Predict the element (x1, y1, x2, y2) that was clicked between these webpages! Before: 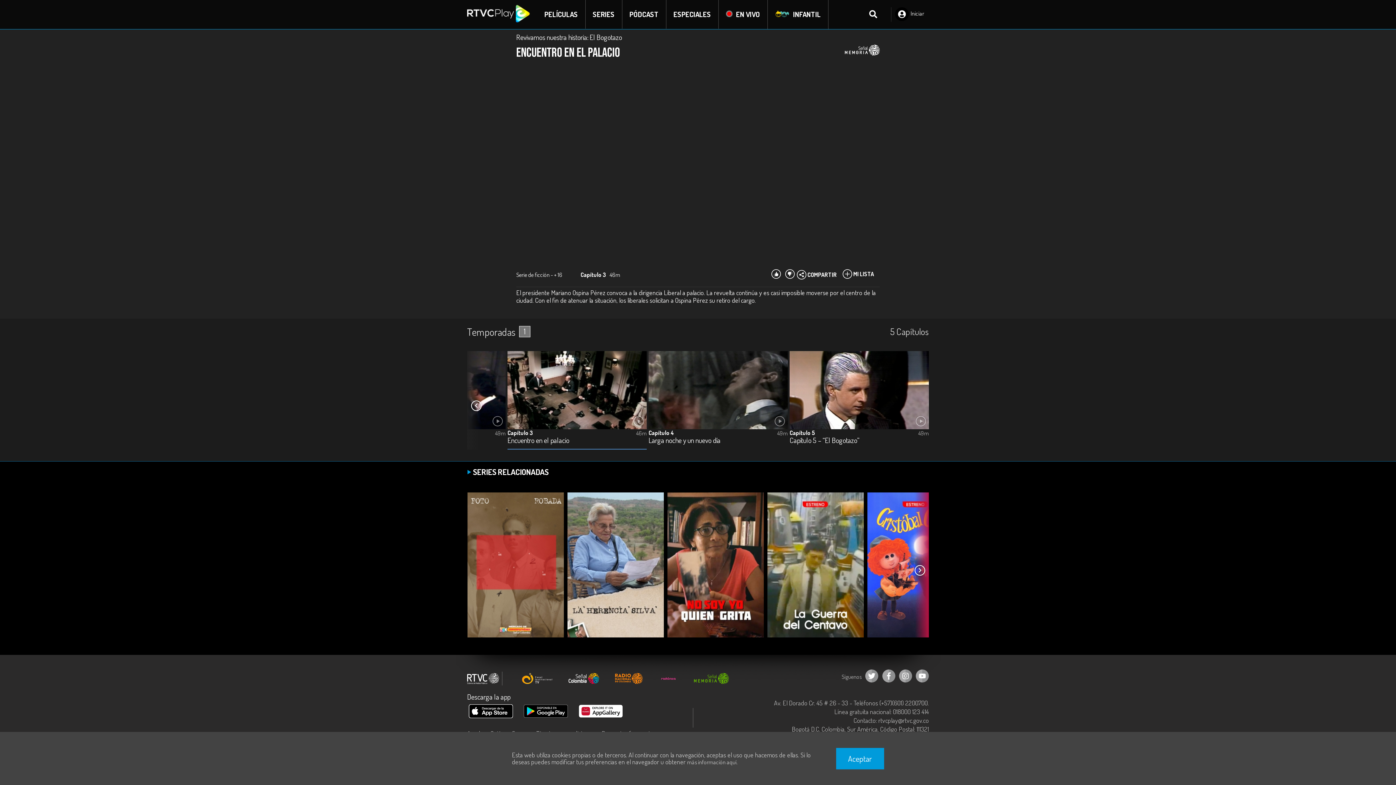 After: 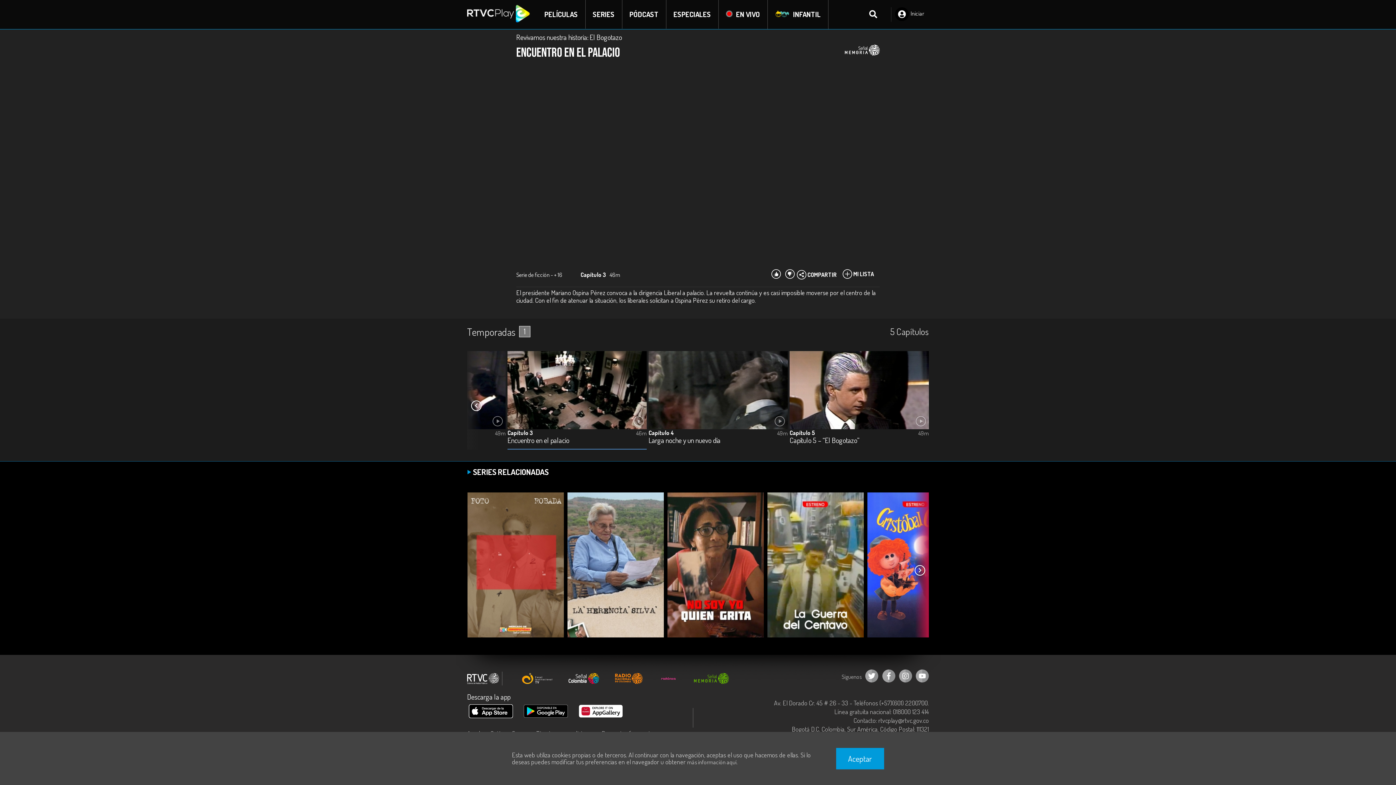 Action: bbox: (467, 712, 514, 720)